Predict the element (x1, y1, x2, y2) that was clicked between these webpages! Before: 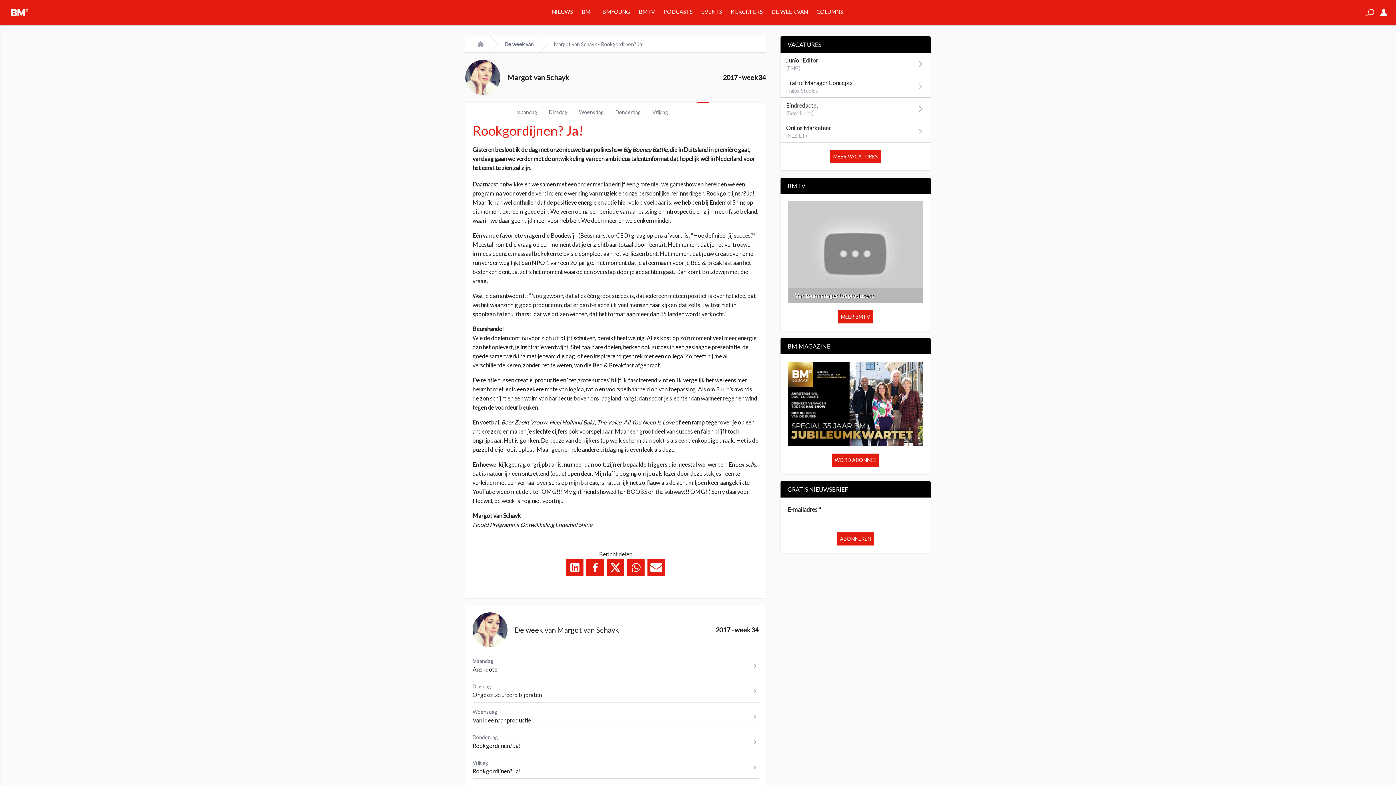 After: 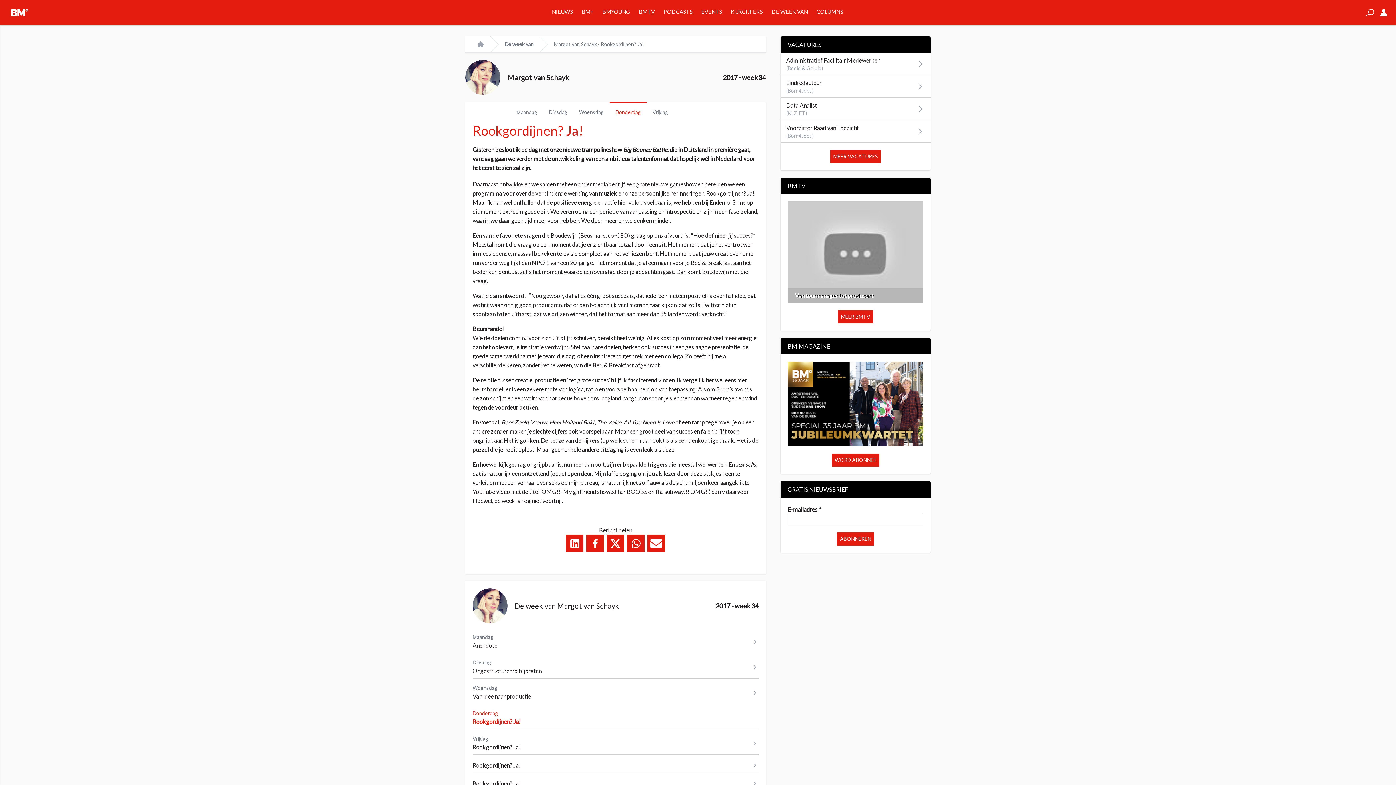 Action: bbox: (609, 102, 646, 116) label: Donderdag